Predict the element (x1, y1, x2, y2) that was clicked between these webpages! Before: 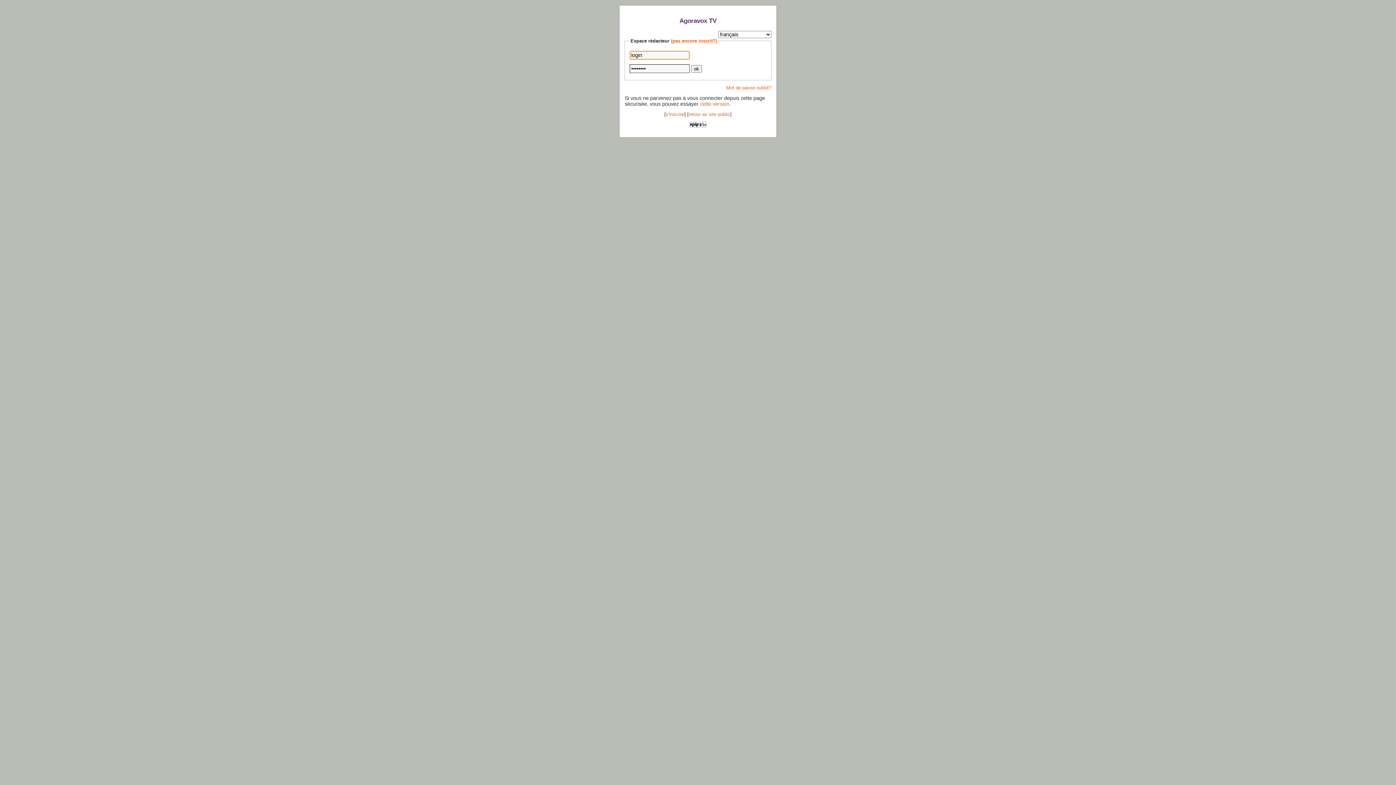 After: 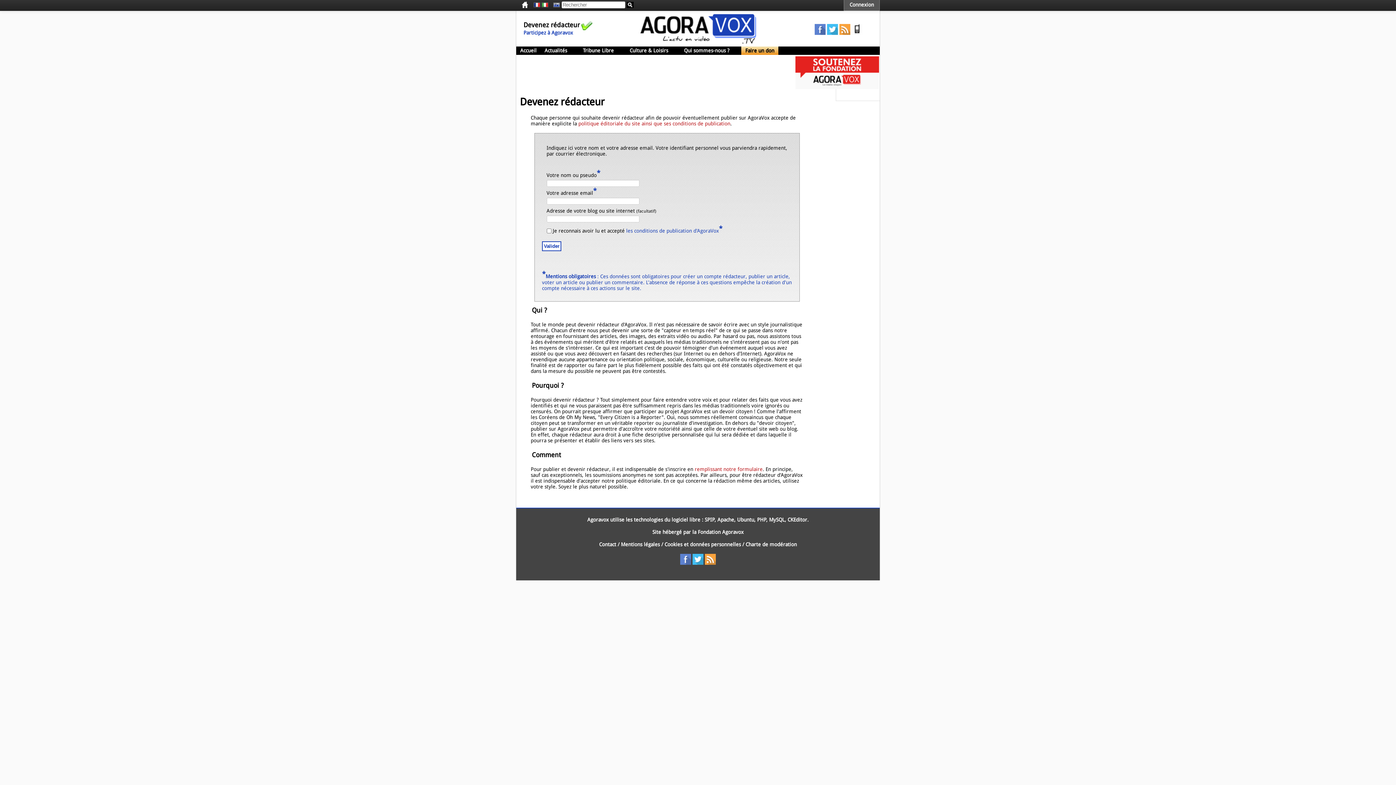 Action: label: (pas encore inscrit?) bbox: (671, 38, 717, 43)